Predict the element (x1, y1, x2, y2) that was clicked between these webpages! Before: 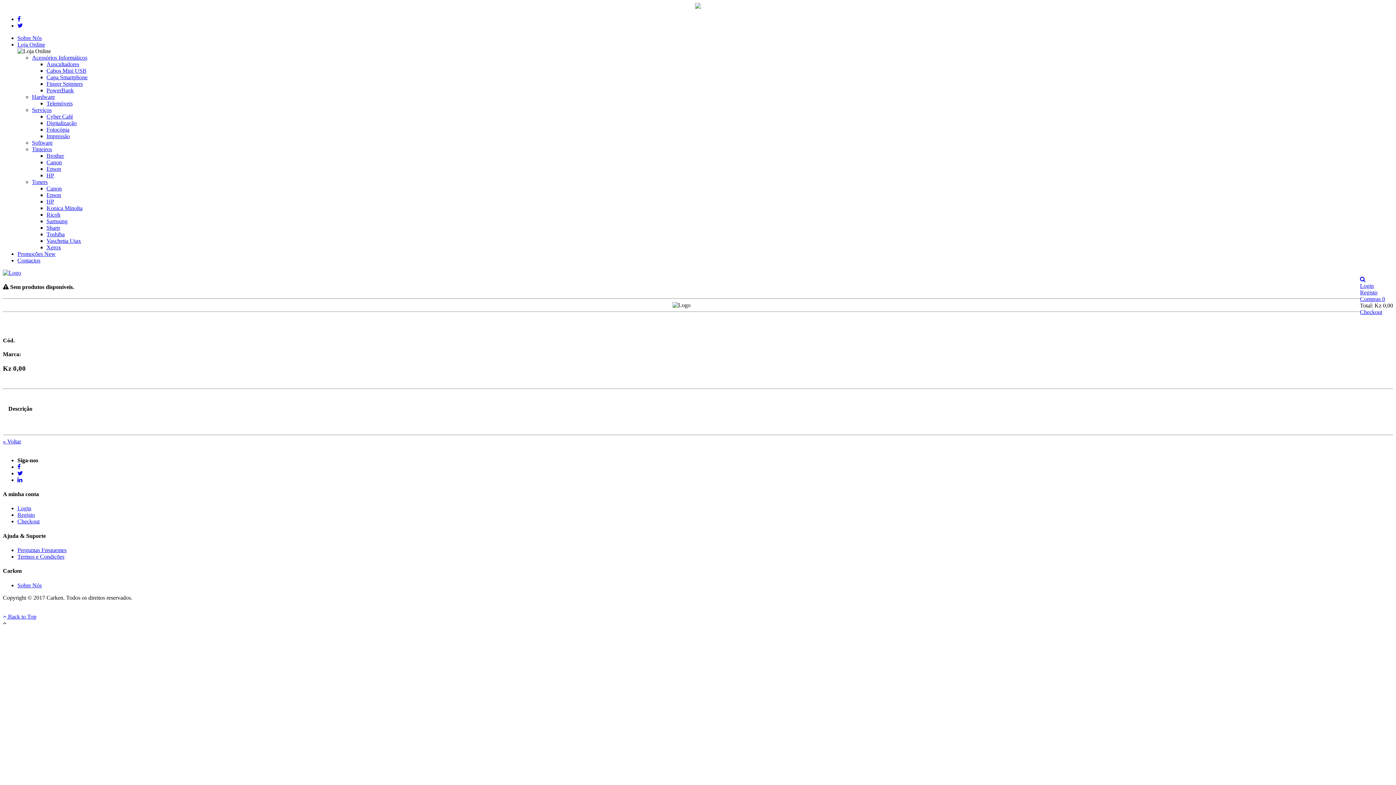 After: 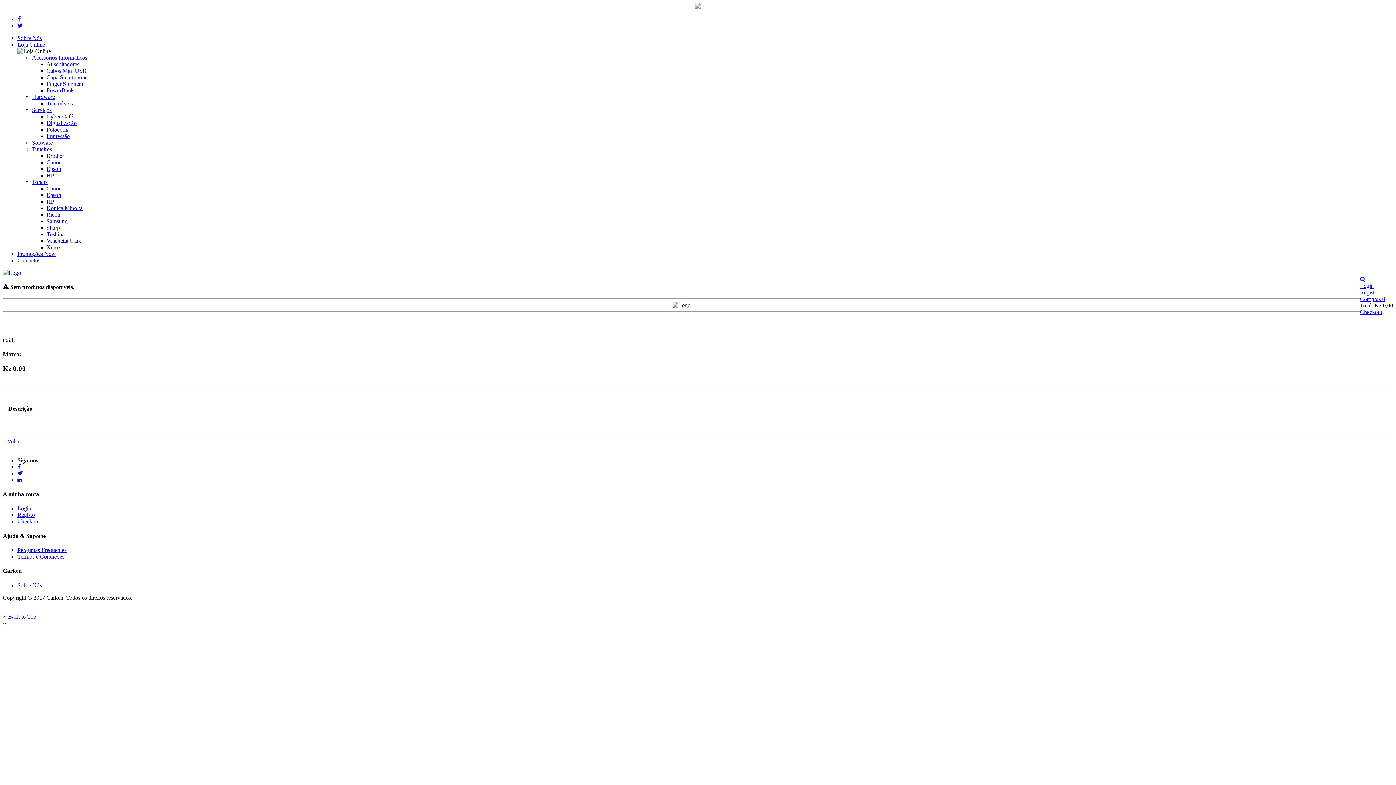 Action: bbox: (17, 22, 22, 28)